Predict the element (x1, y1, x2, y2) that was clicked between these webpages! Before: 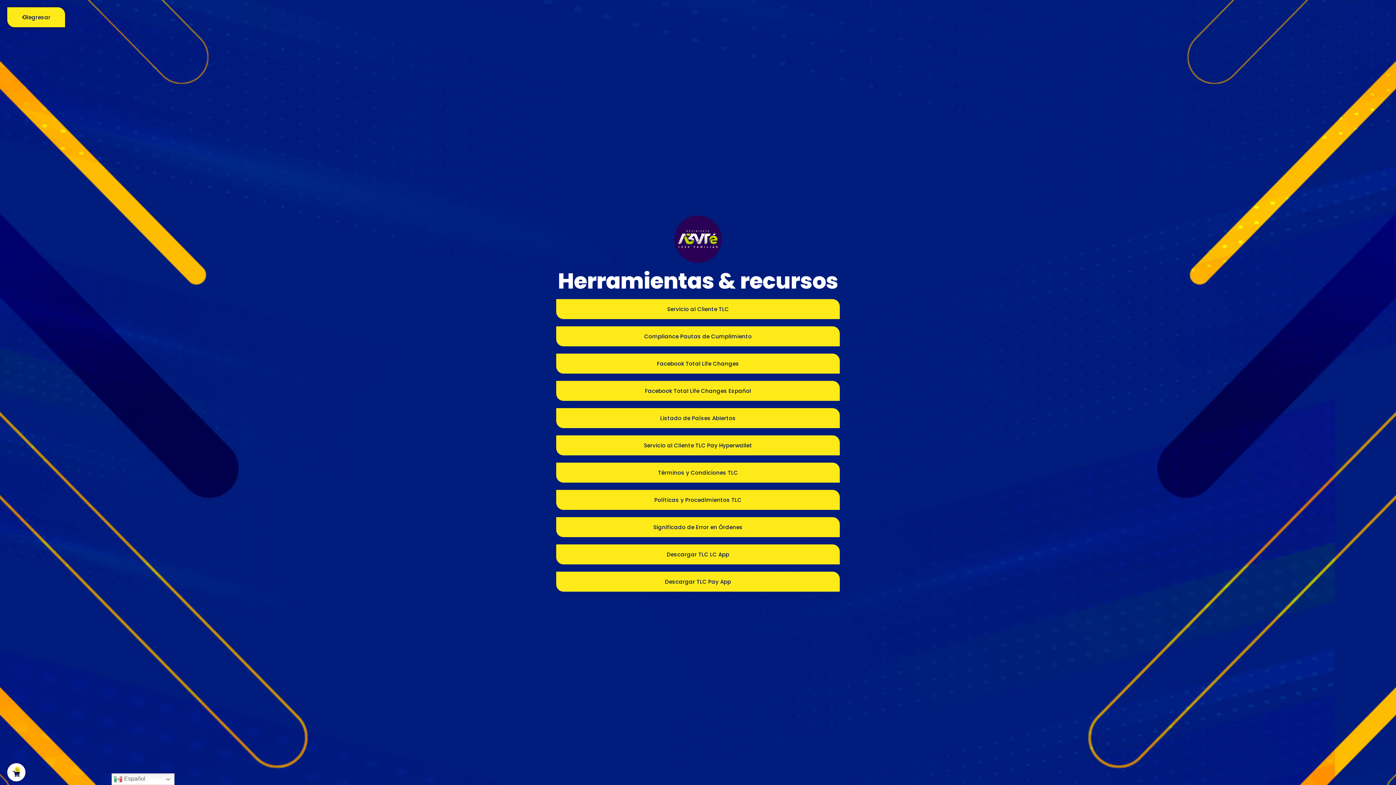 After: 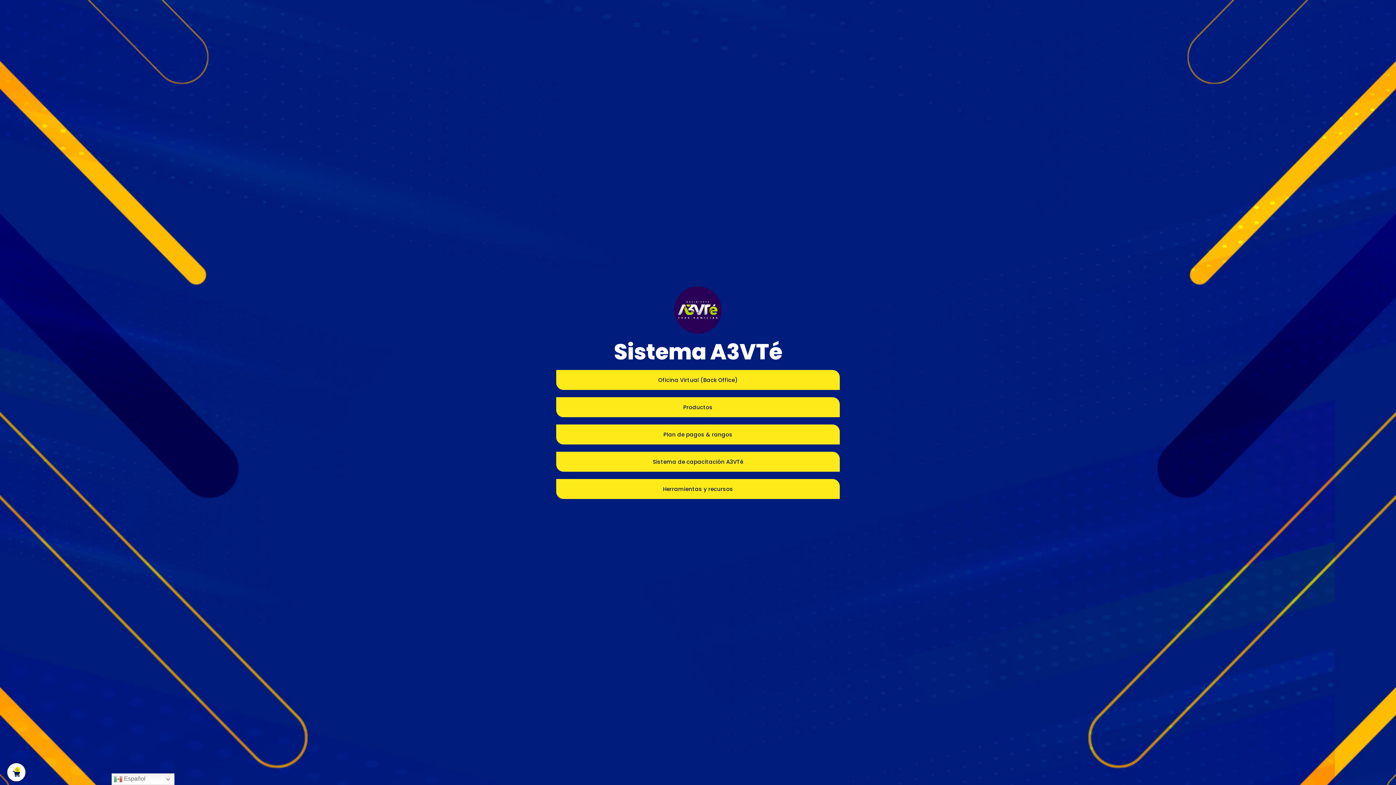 Action: bbox: (7, 7, 65, 27) label: Regresar